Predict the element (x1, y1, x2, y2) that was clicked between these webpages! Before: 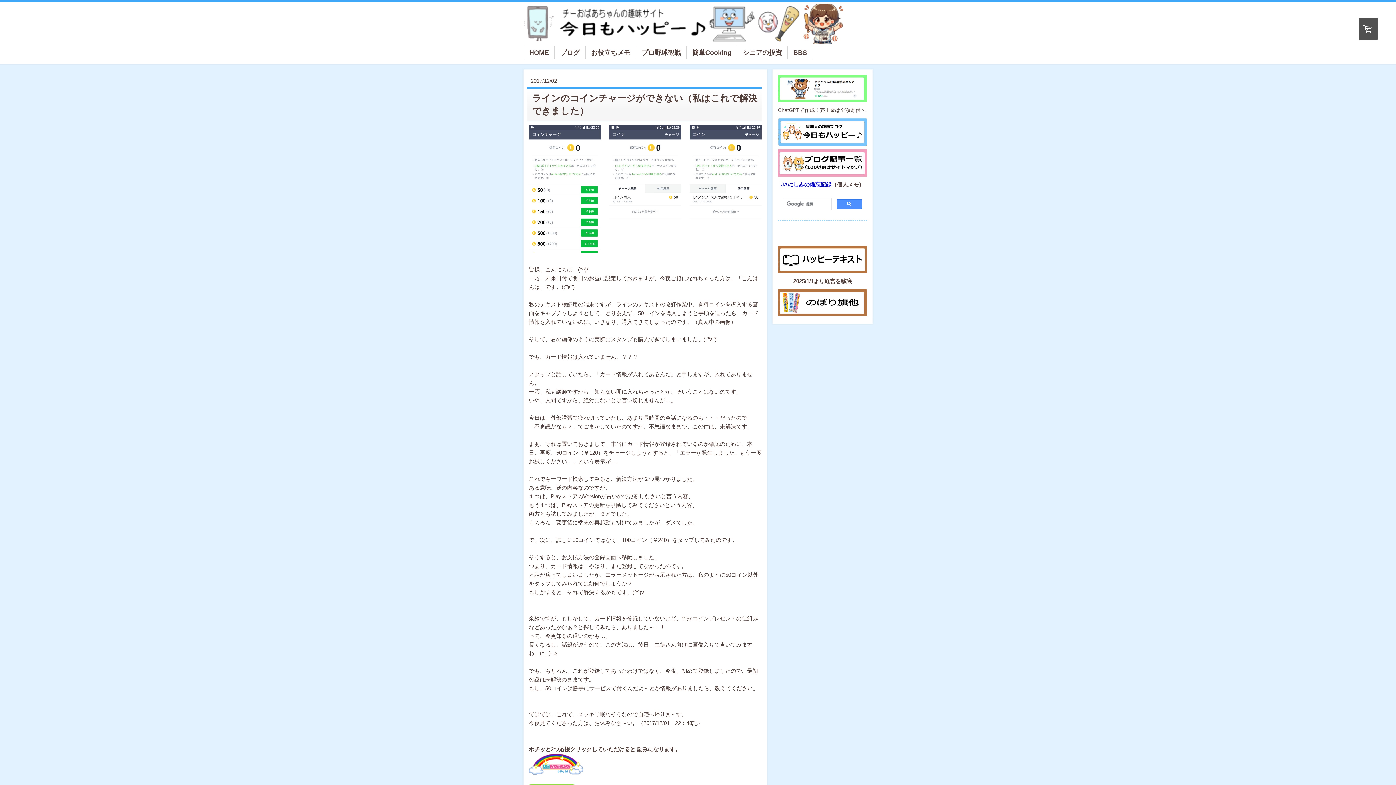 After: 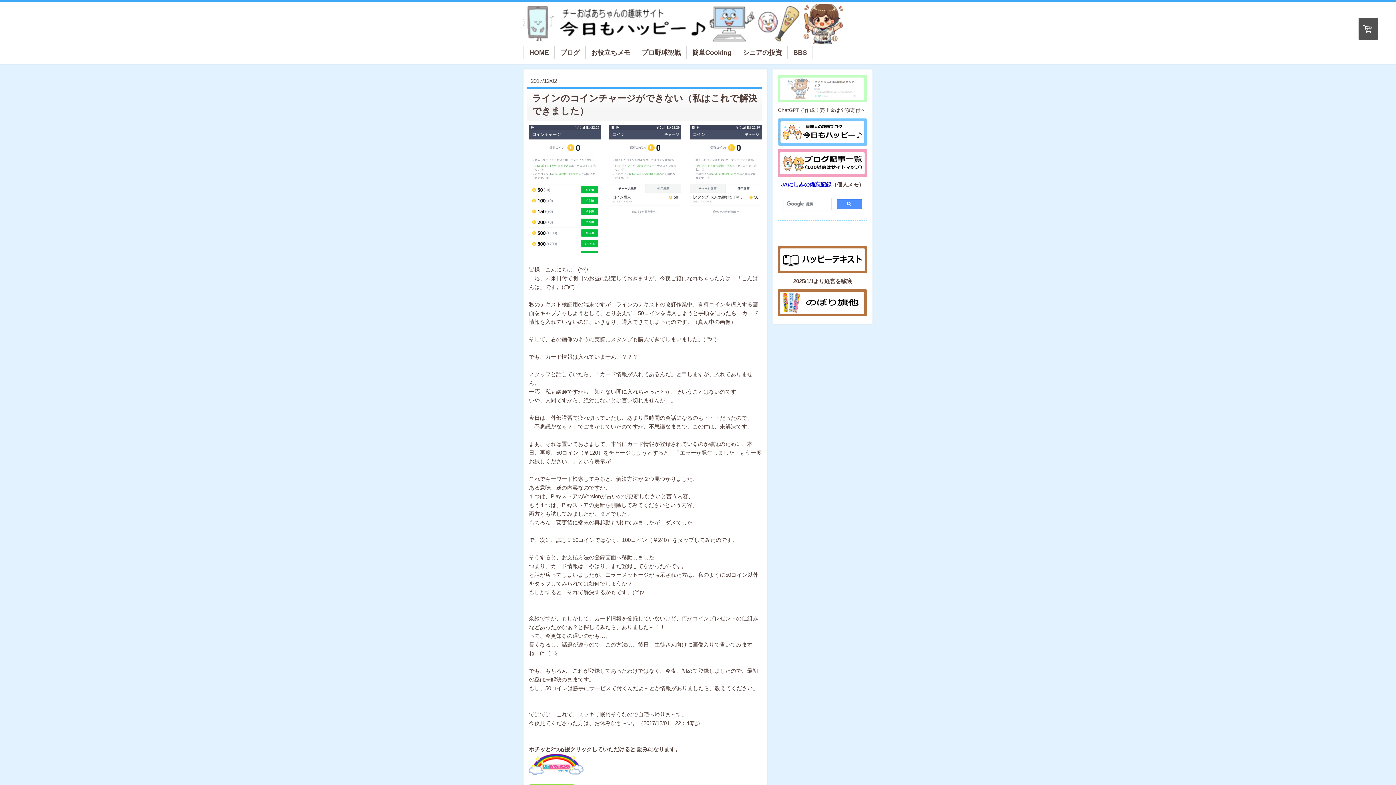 Action: bbox: (778, 76, 867, 82)